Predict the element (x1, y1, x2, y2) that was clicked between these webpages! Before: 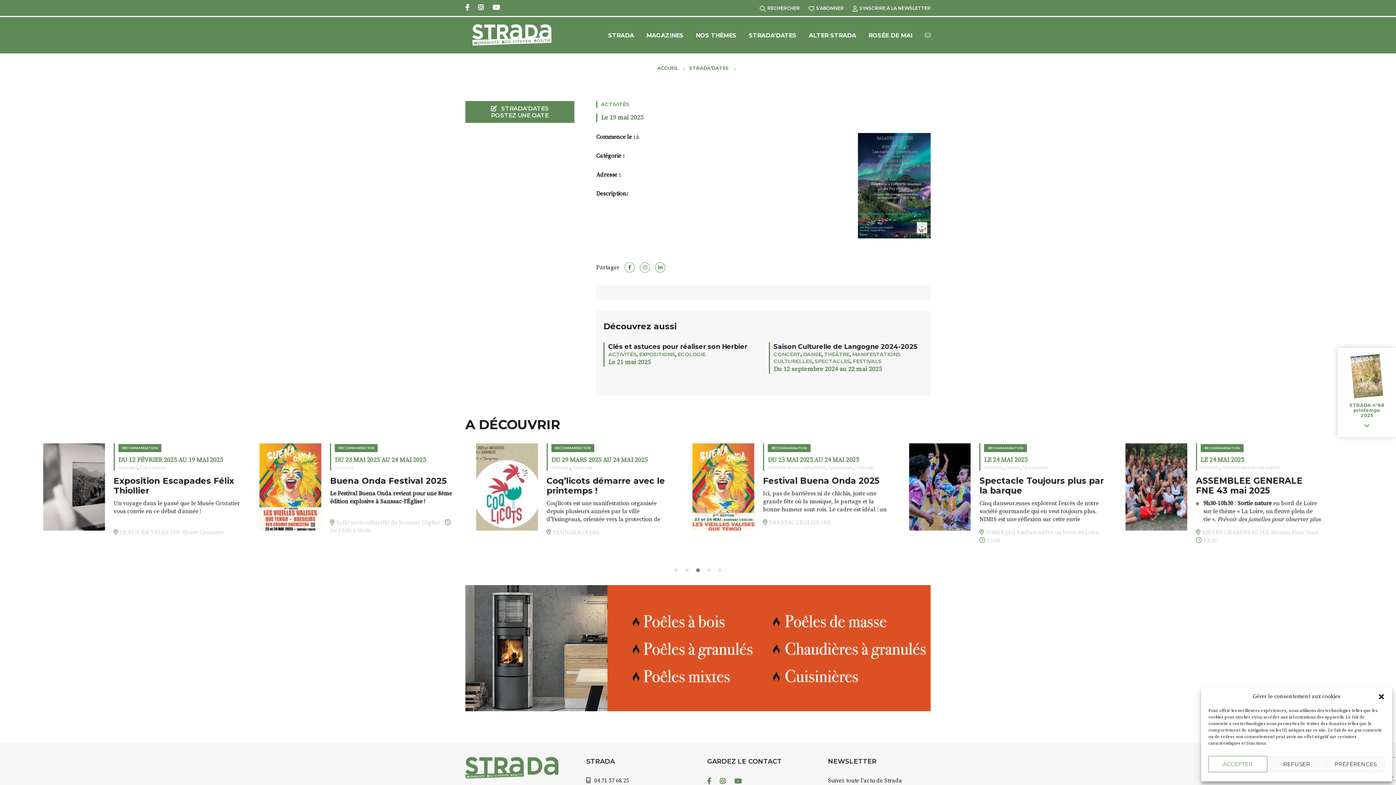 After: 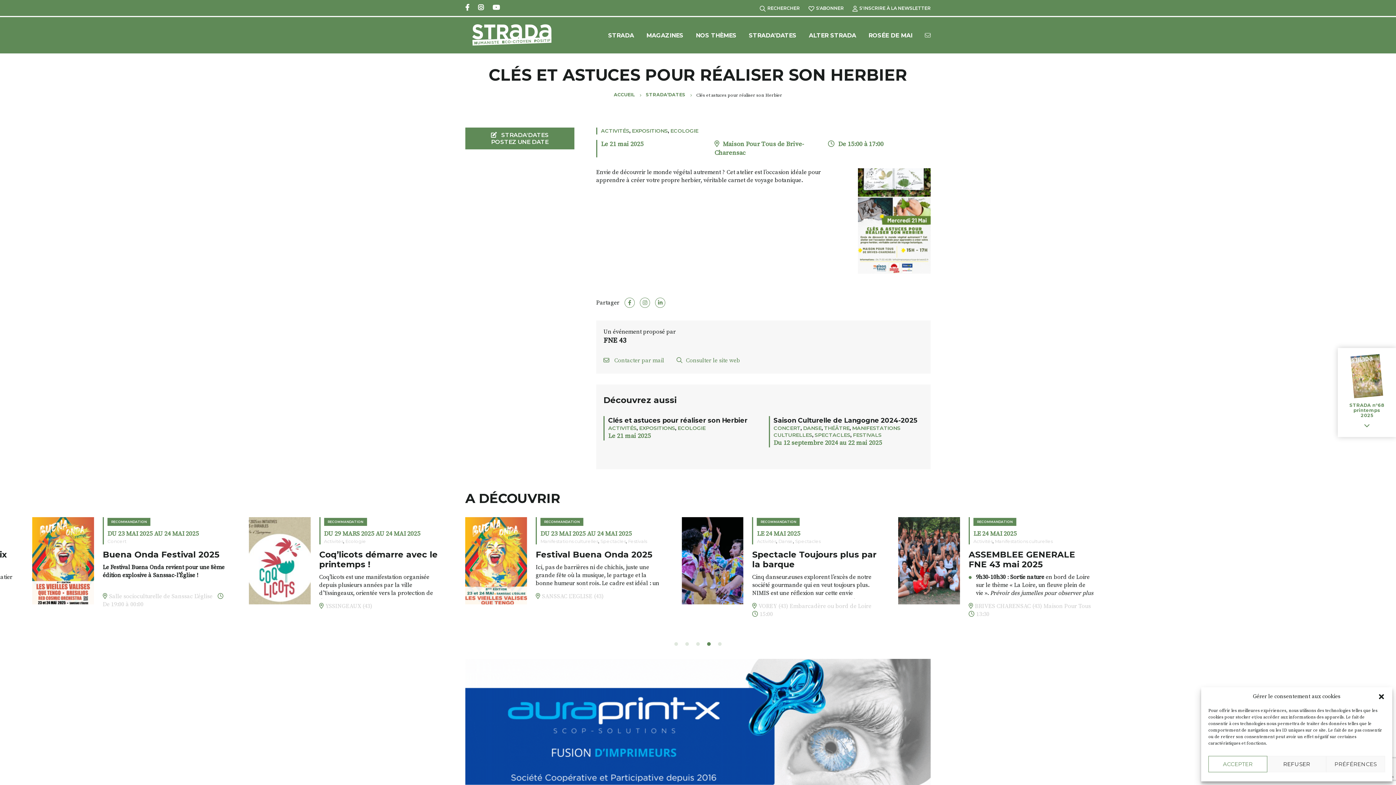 Action: label: Clés et astuces pour réaliser son Herbier bbox: (608, 342, 747, 350)